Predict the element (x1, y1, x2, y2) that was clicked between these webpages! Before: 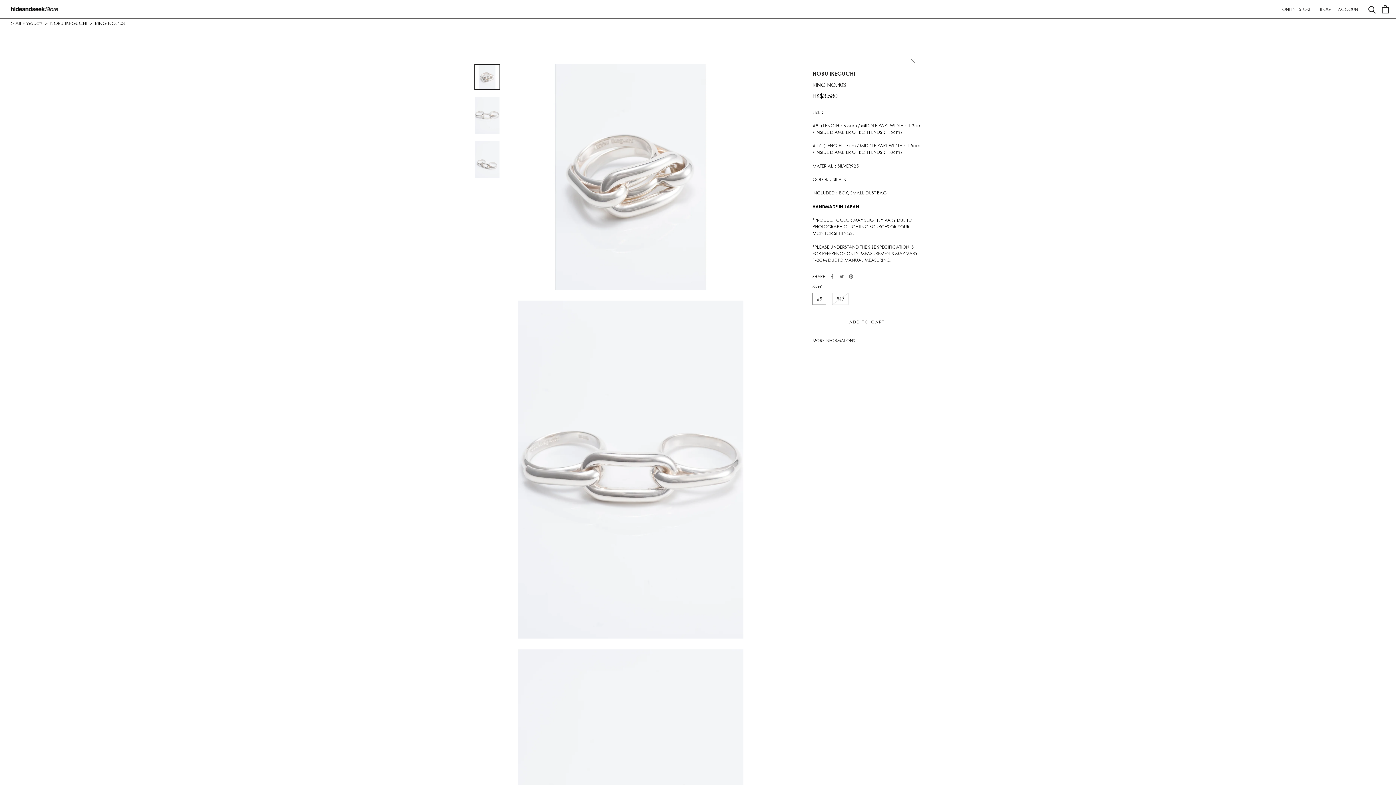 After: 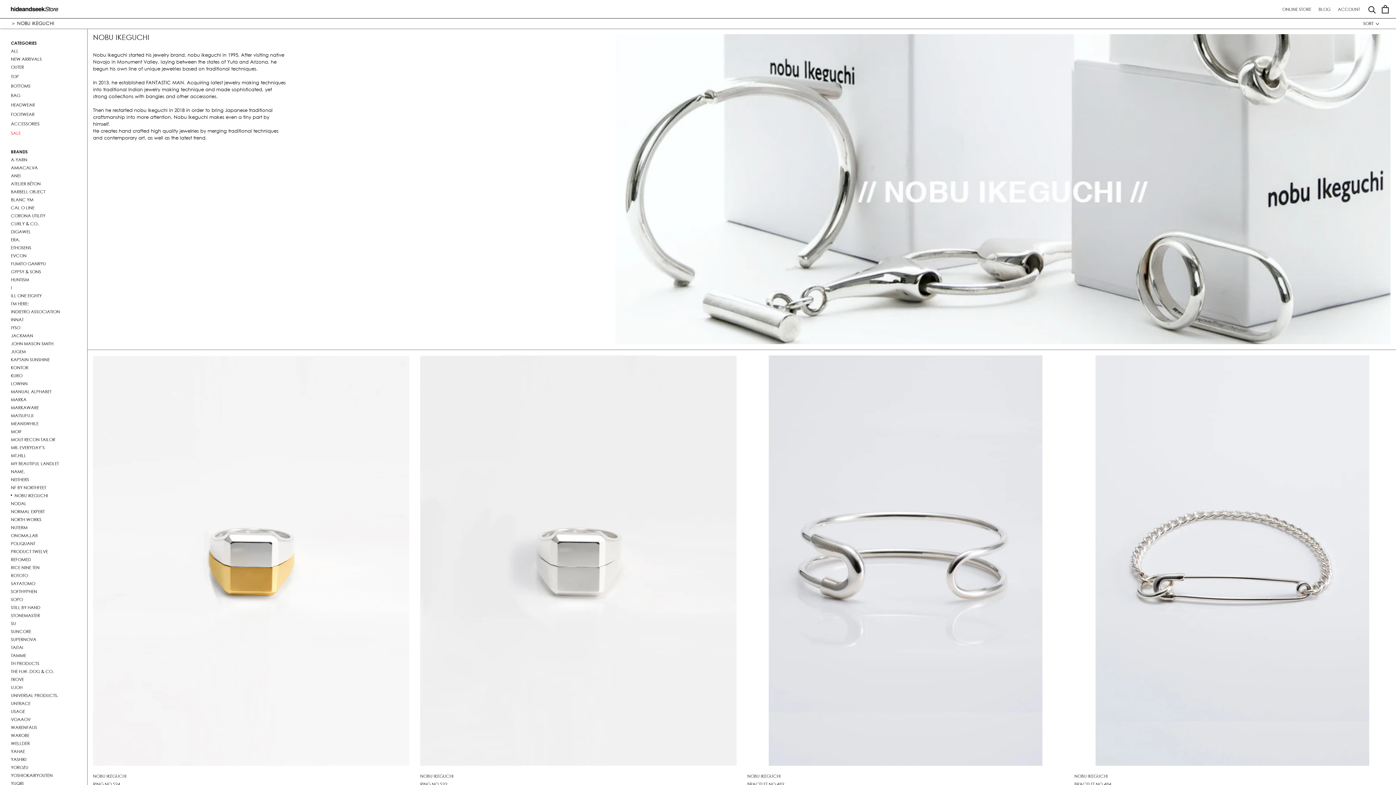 Action: label: NOBU IKEGUCHI bbox: (50, 20, 87, 26)